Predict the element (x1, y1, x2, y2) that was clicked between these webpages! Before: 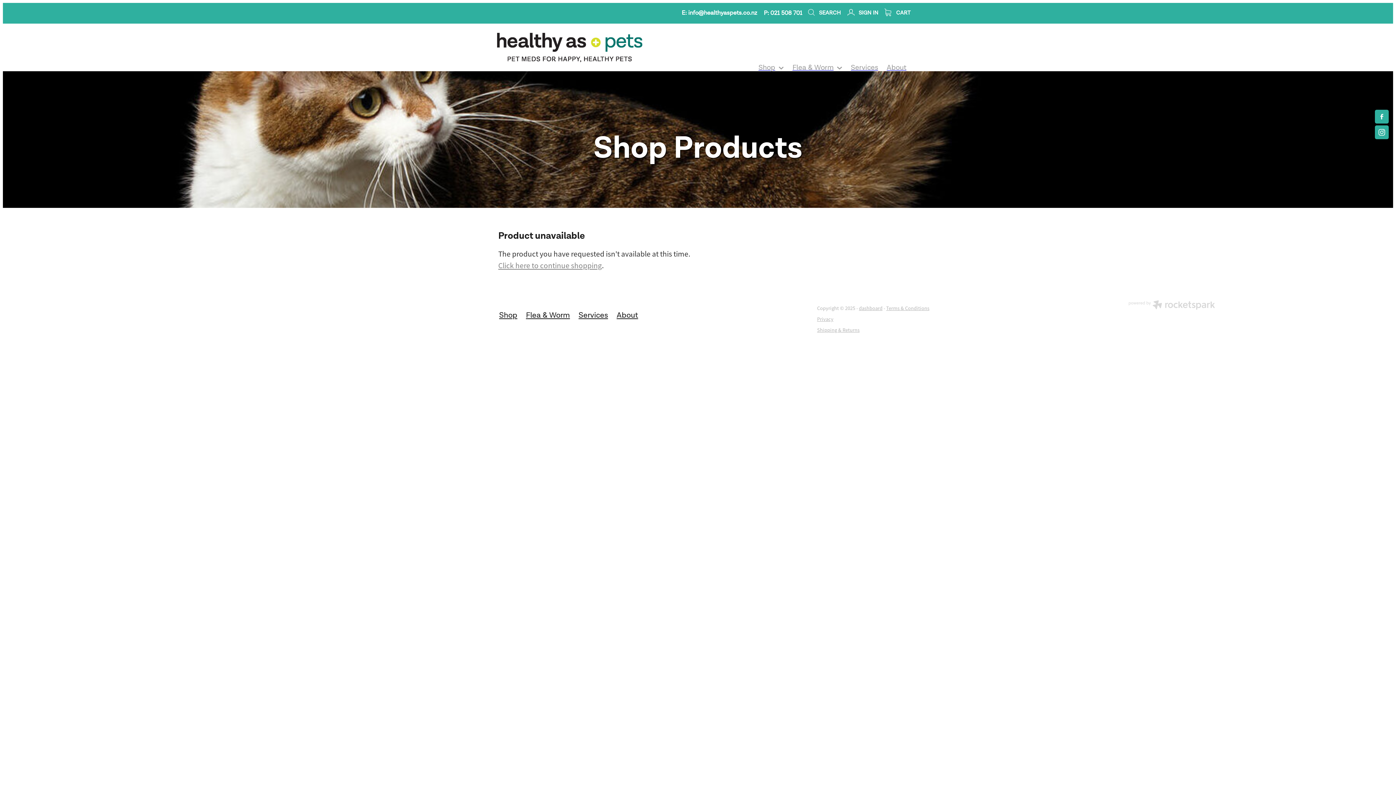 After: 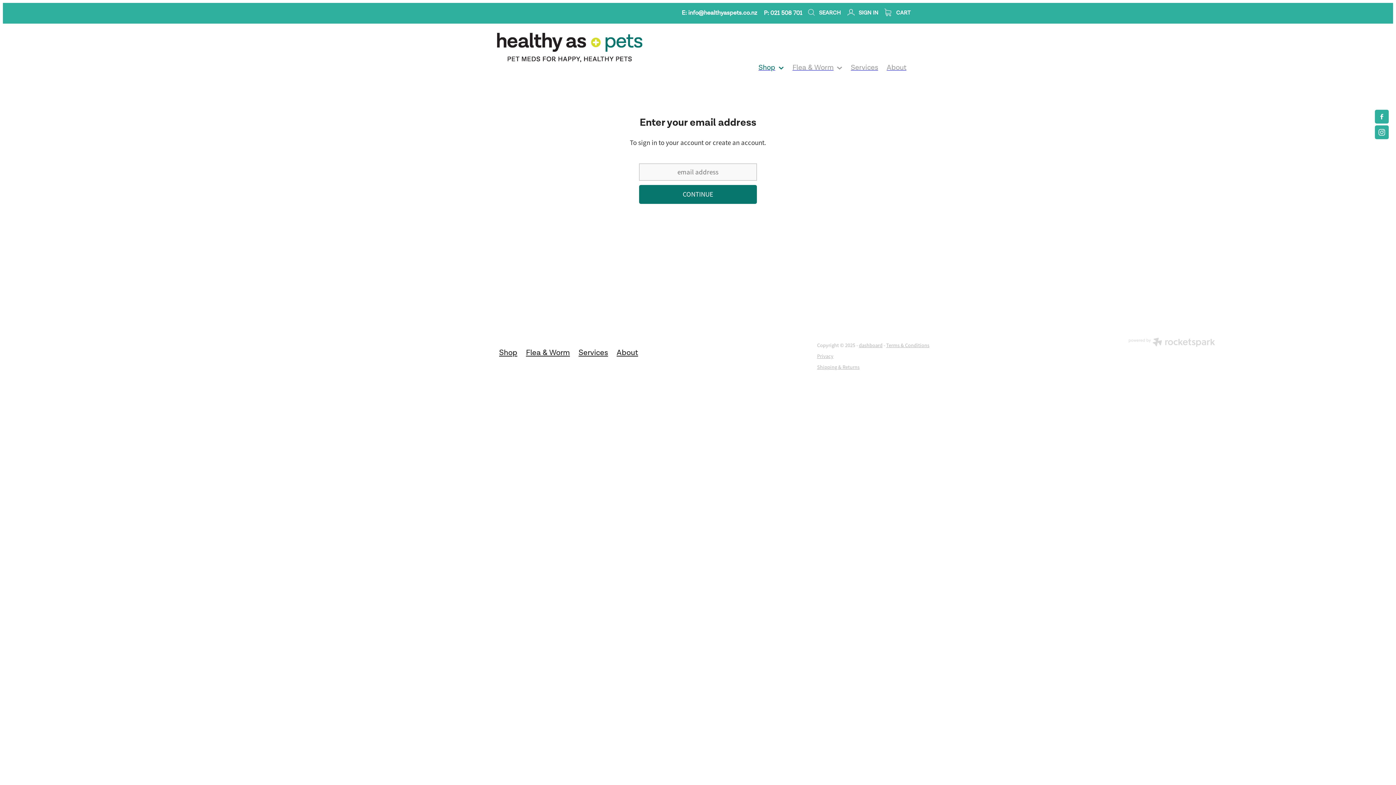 Action: label:  SIGN IN bbox: (847, 9, 878, 16)